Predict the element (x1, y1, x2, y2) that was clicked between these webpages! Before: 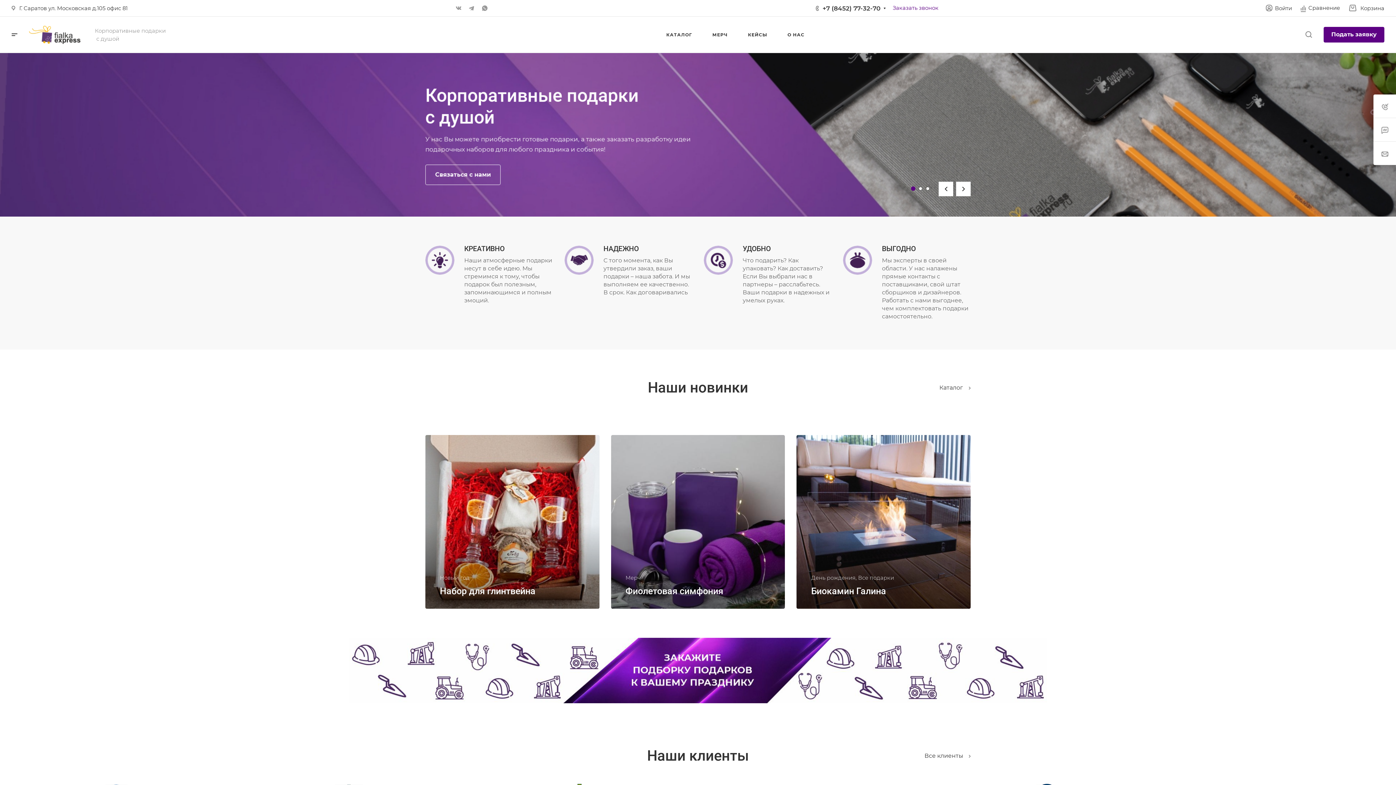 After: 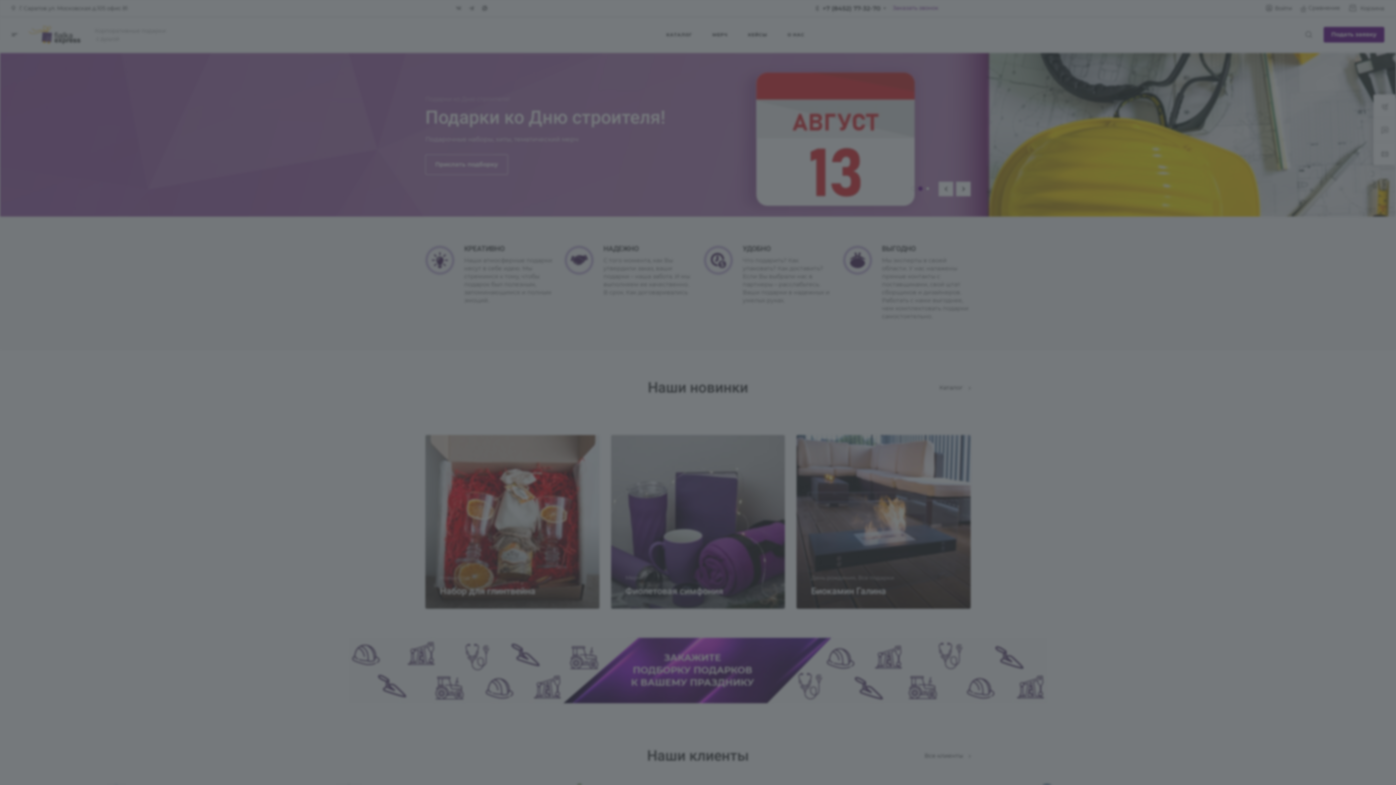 Action: bbox: (1266, 4, 1292, 12) label: Войти